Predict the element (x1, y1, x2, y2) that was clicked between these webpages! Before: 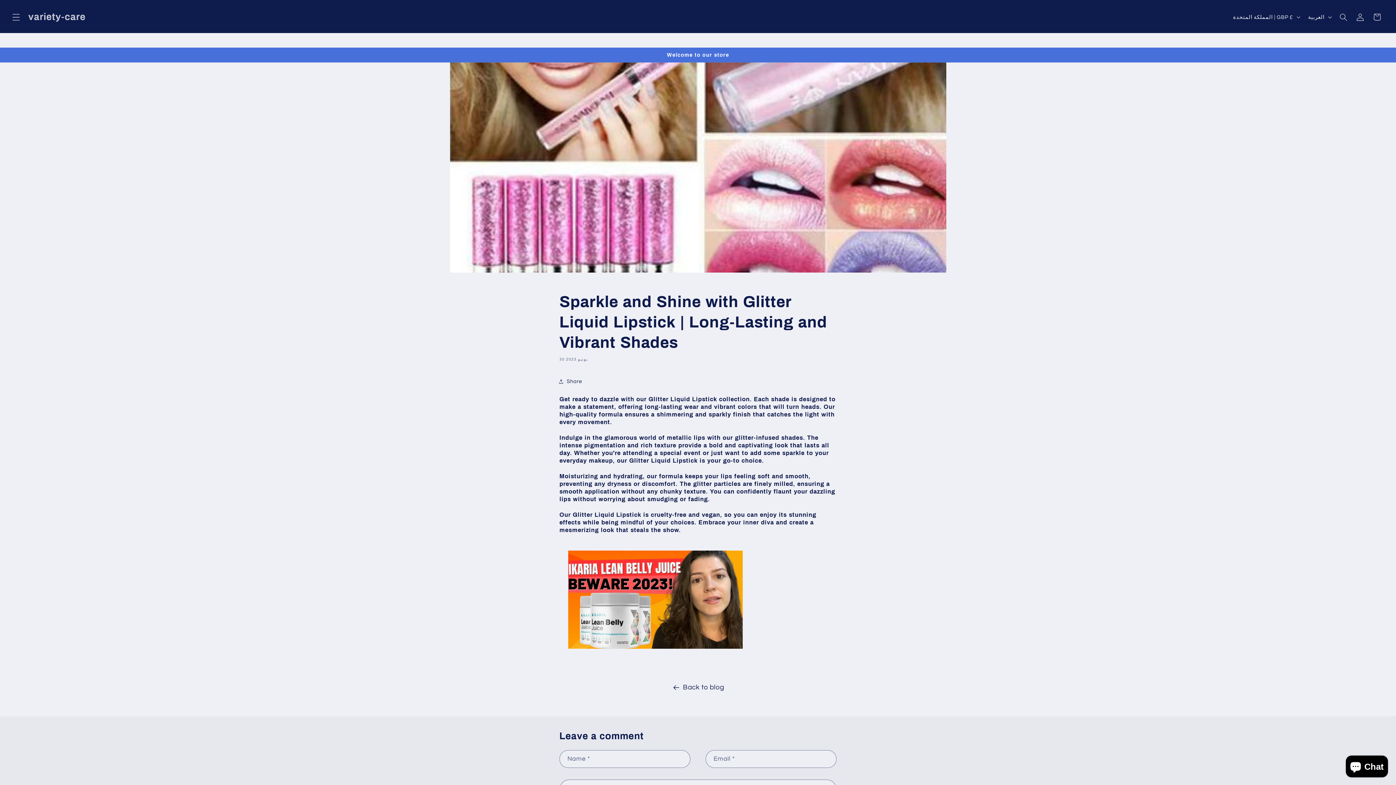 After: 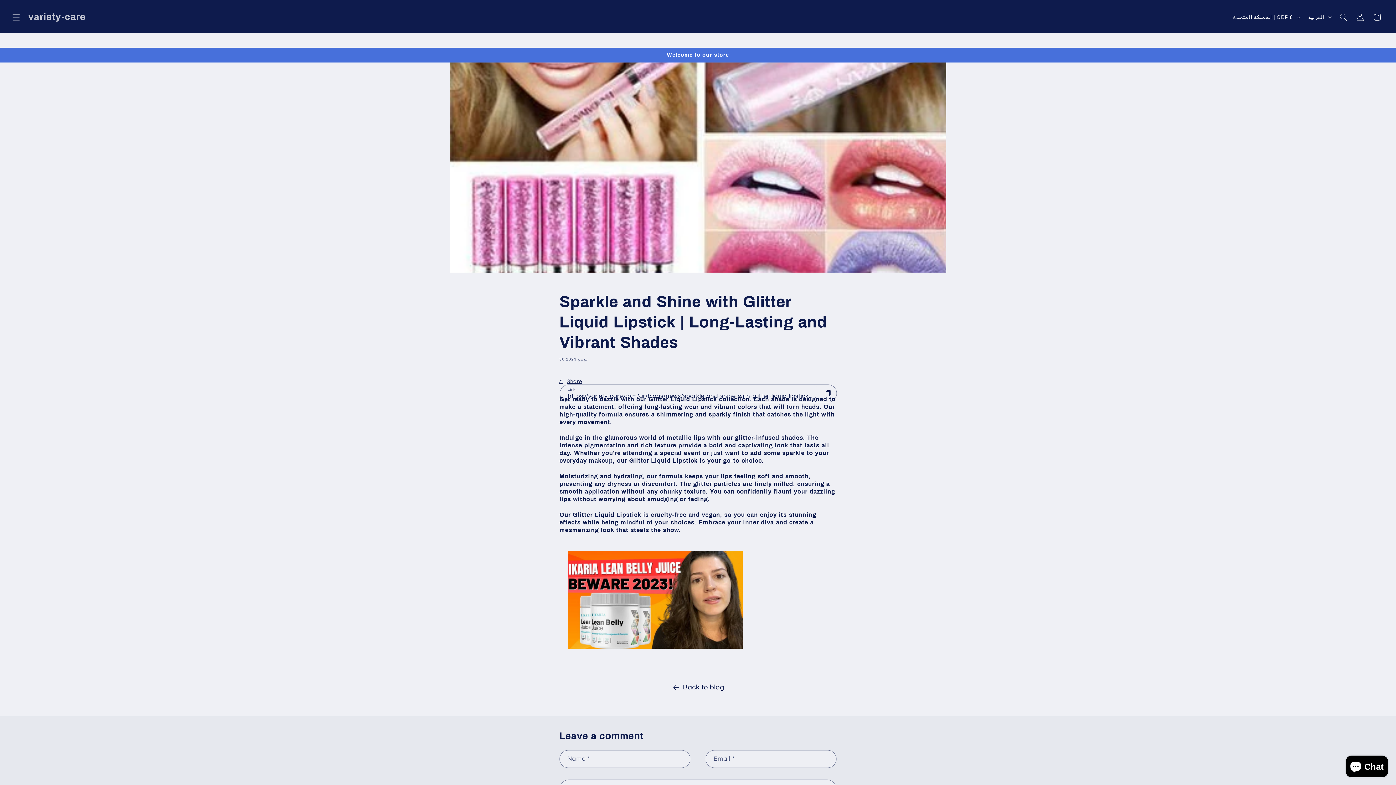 Action: label: Share bbox: (559, 373, 582, 389)